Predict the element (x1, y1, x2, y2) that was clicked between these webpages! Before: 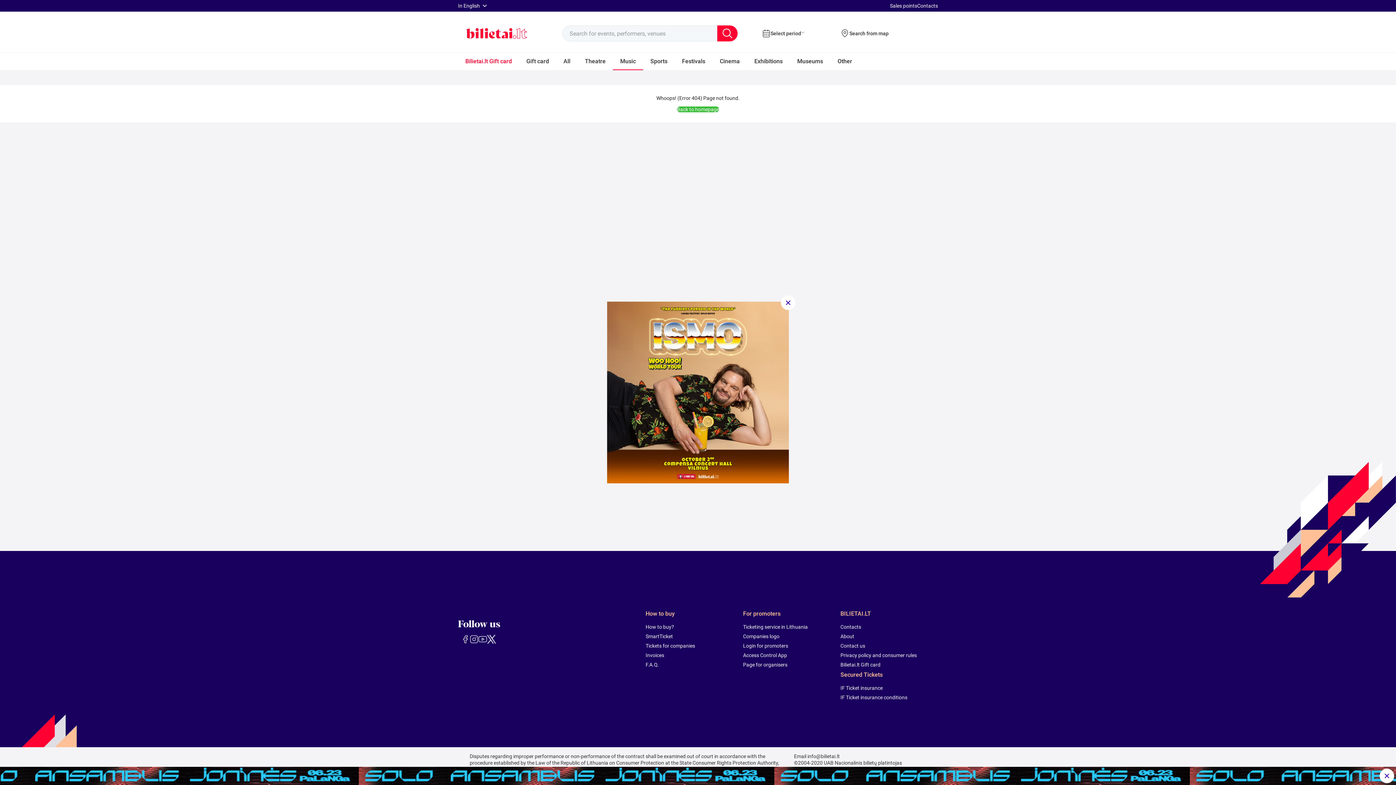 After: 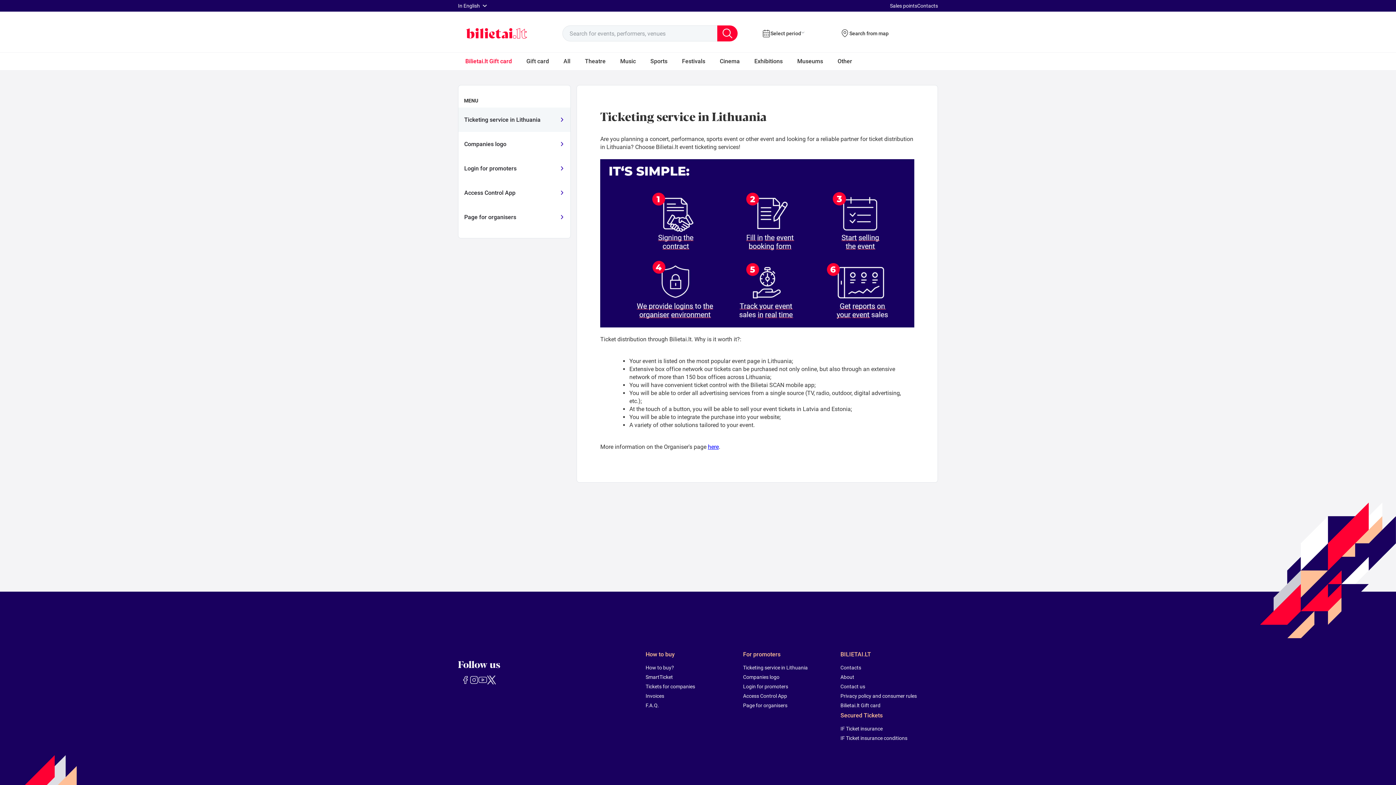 Action: bbox: (743, 624, 831, 630) label: Ticketing service in Lithuania